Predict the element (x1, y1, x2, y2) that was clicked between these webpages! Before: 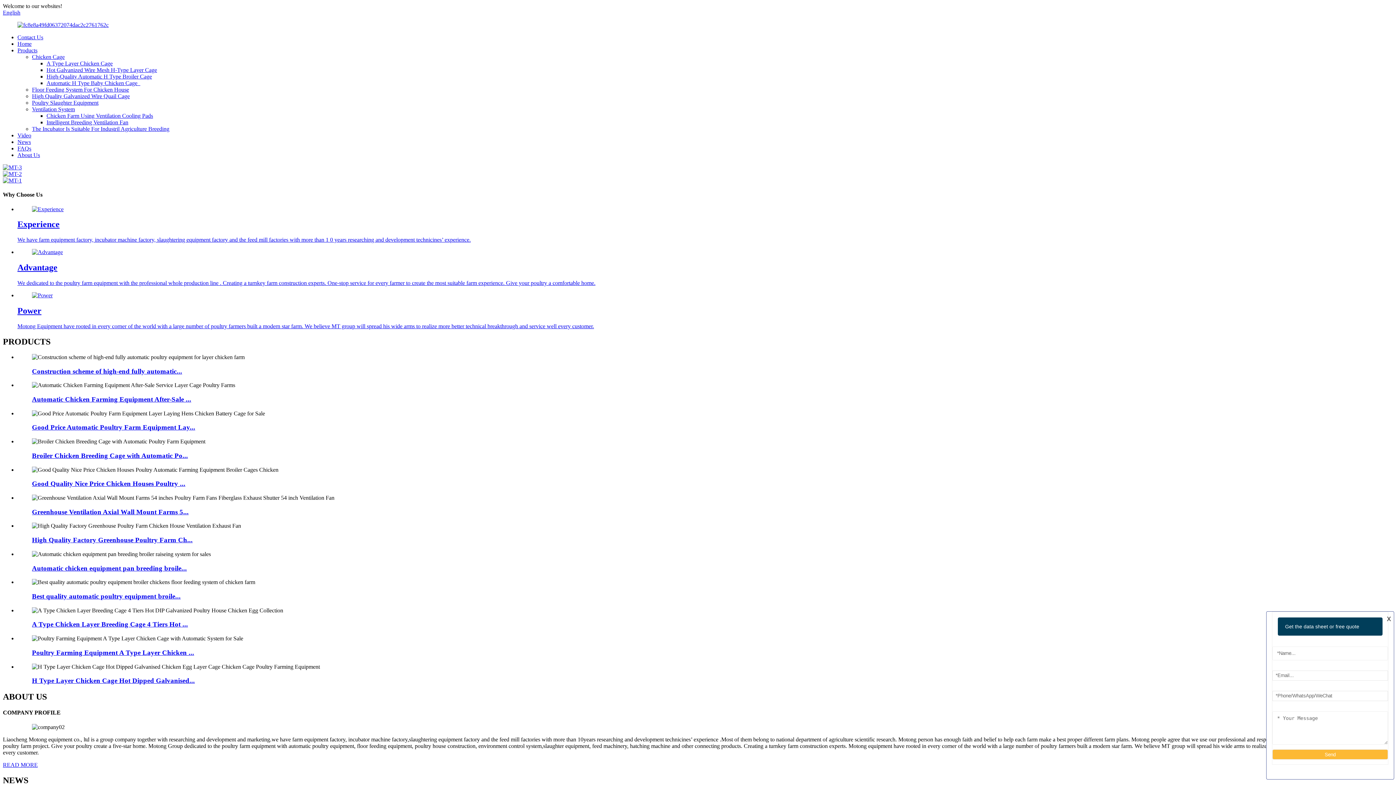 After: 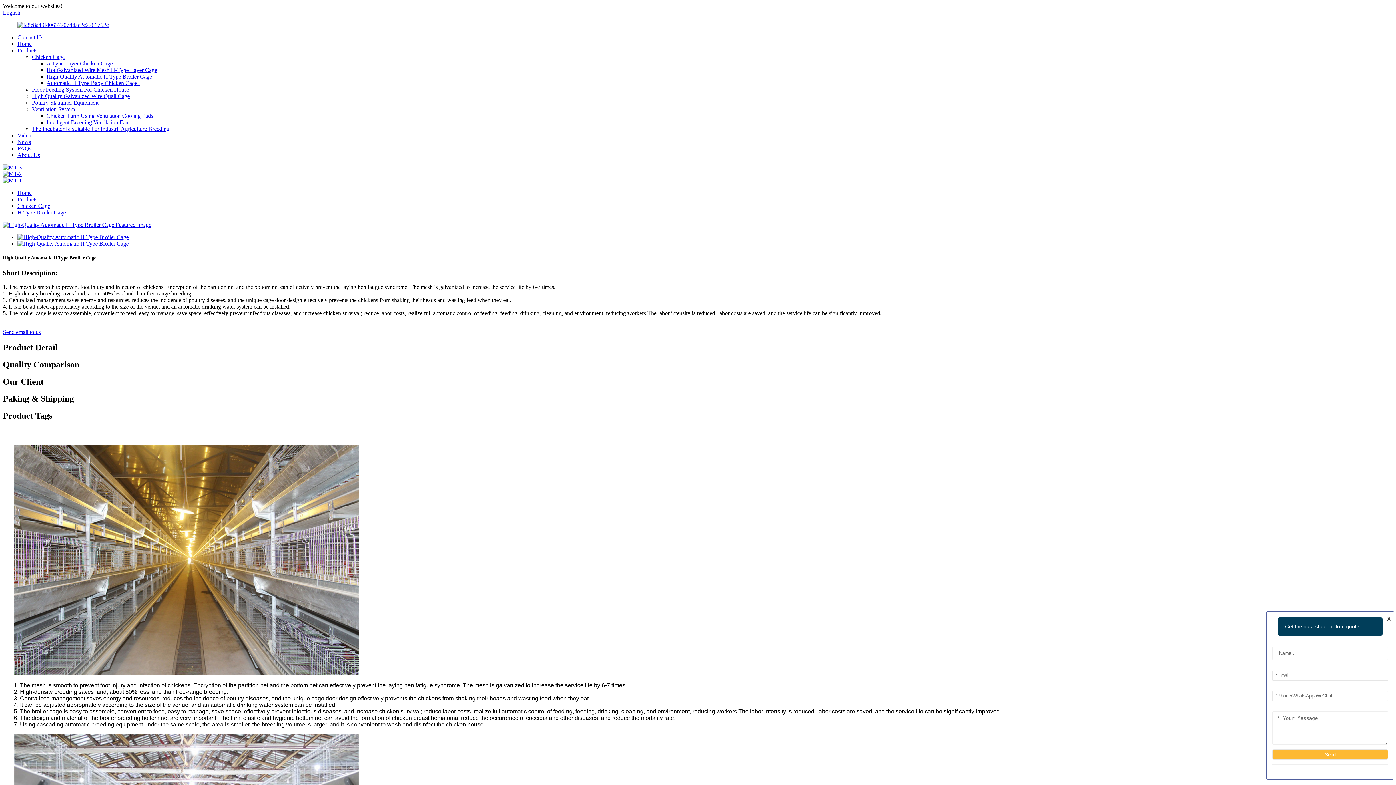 Action: bbox: (46, 73, 152, 79) label: High-Quality Automatic H Type Broiler Cage